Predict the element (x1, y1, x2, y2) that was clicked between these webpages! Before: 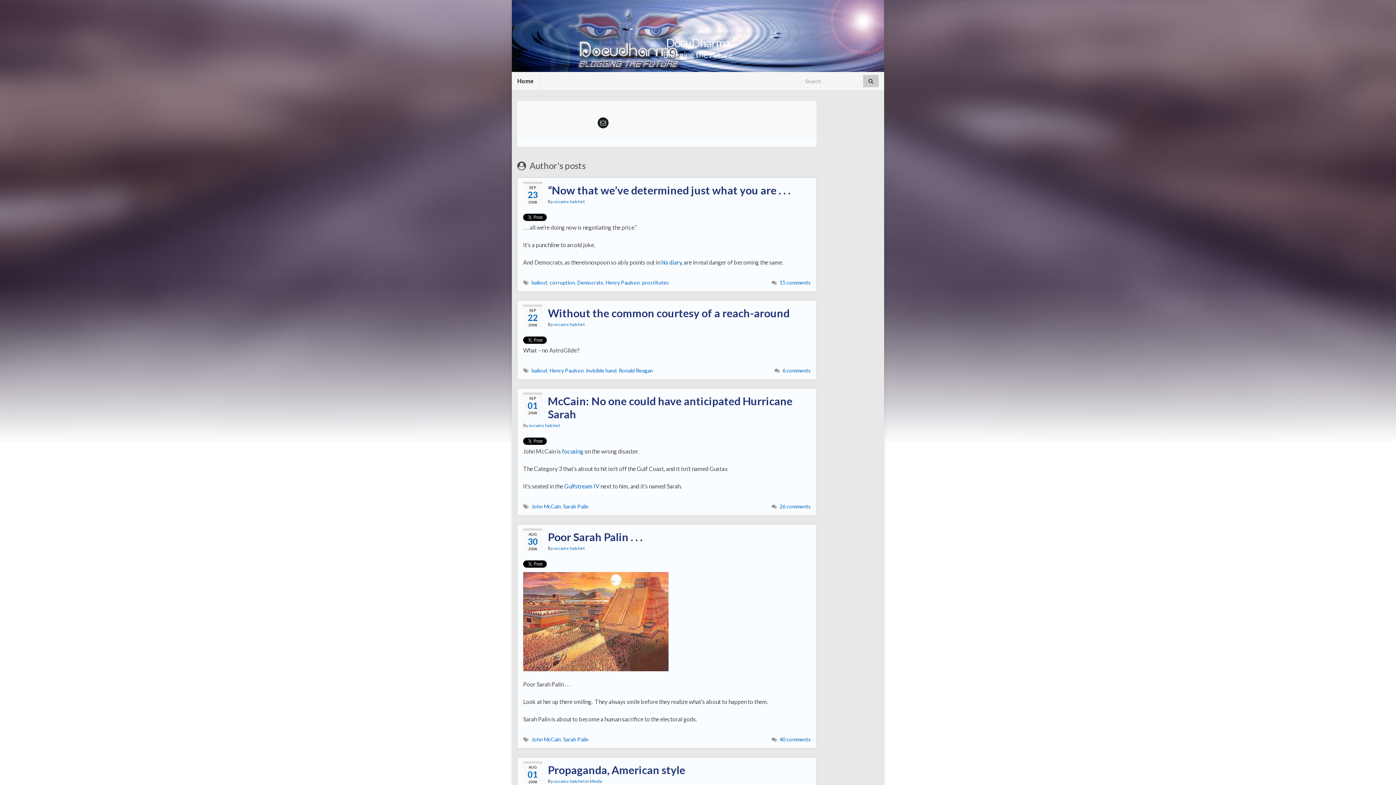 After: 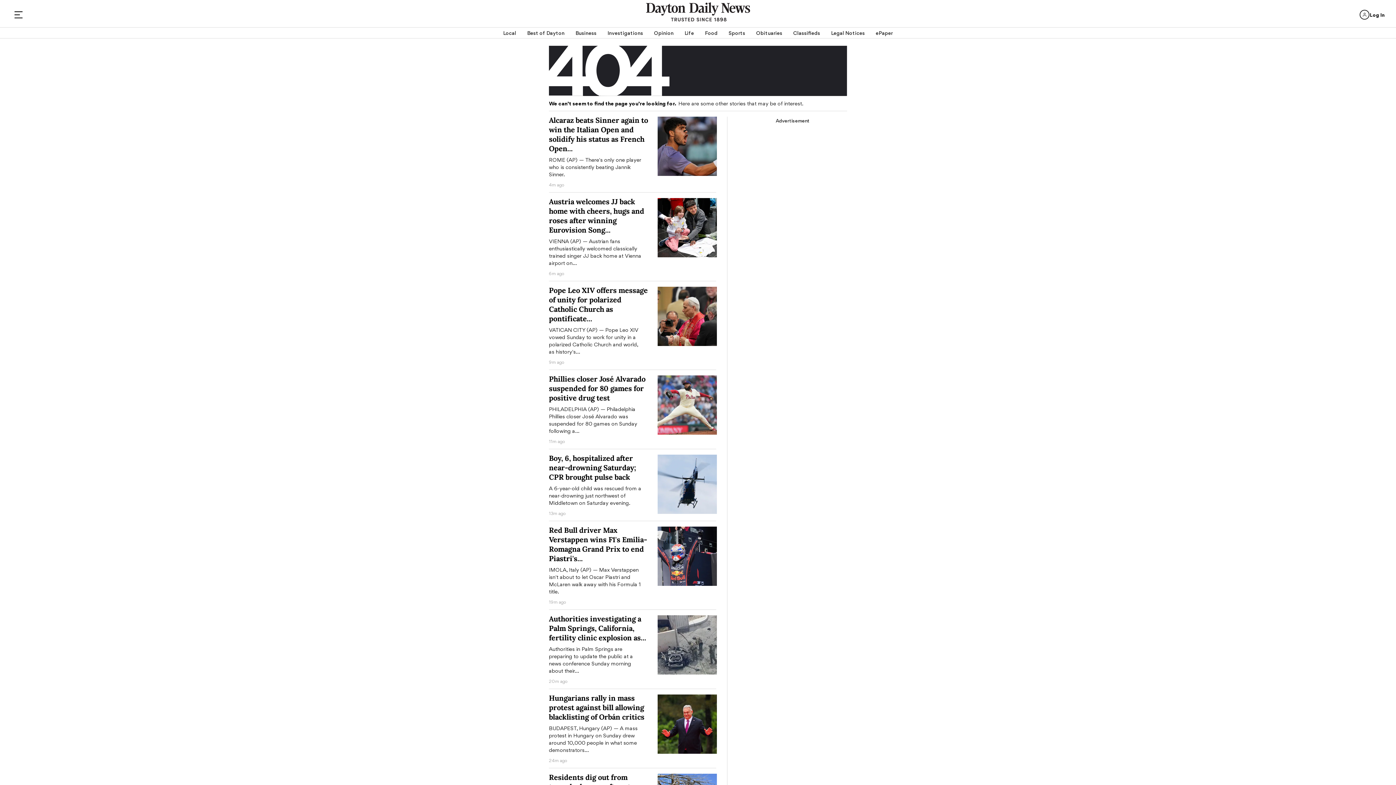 Action: bbox: (564, 482, 599, 489) label: Gulfstream IV